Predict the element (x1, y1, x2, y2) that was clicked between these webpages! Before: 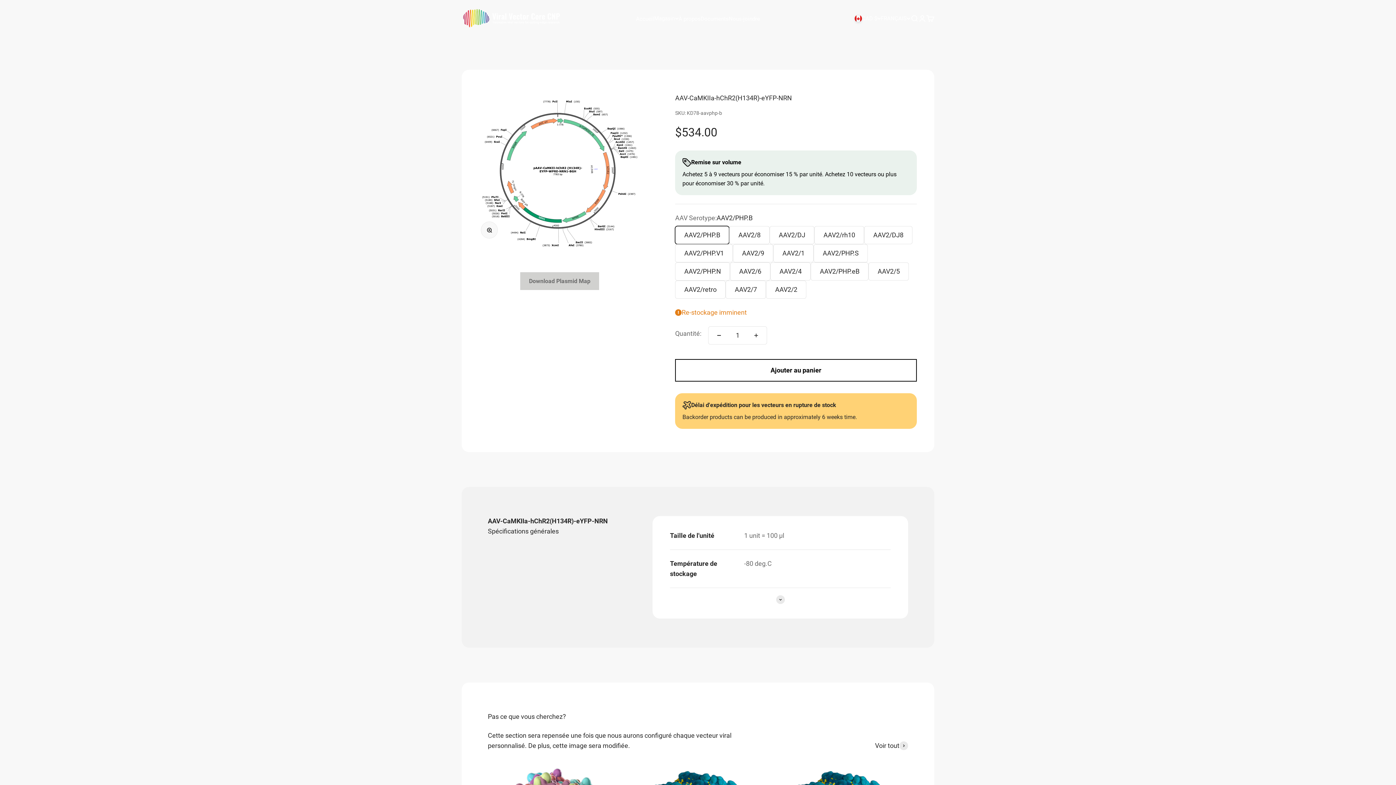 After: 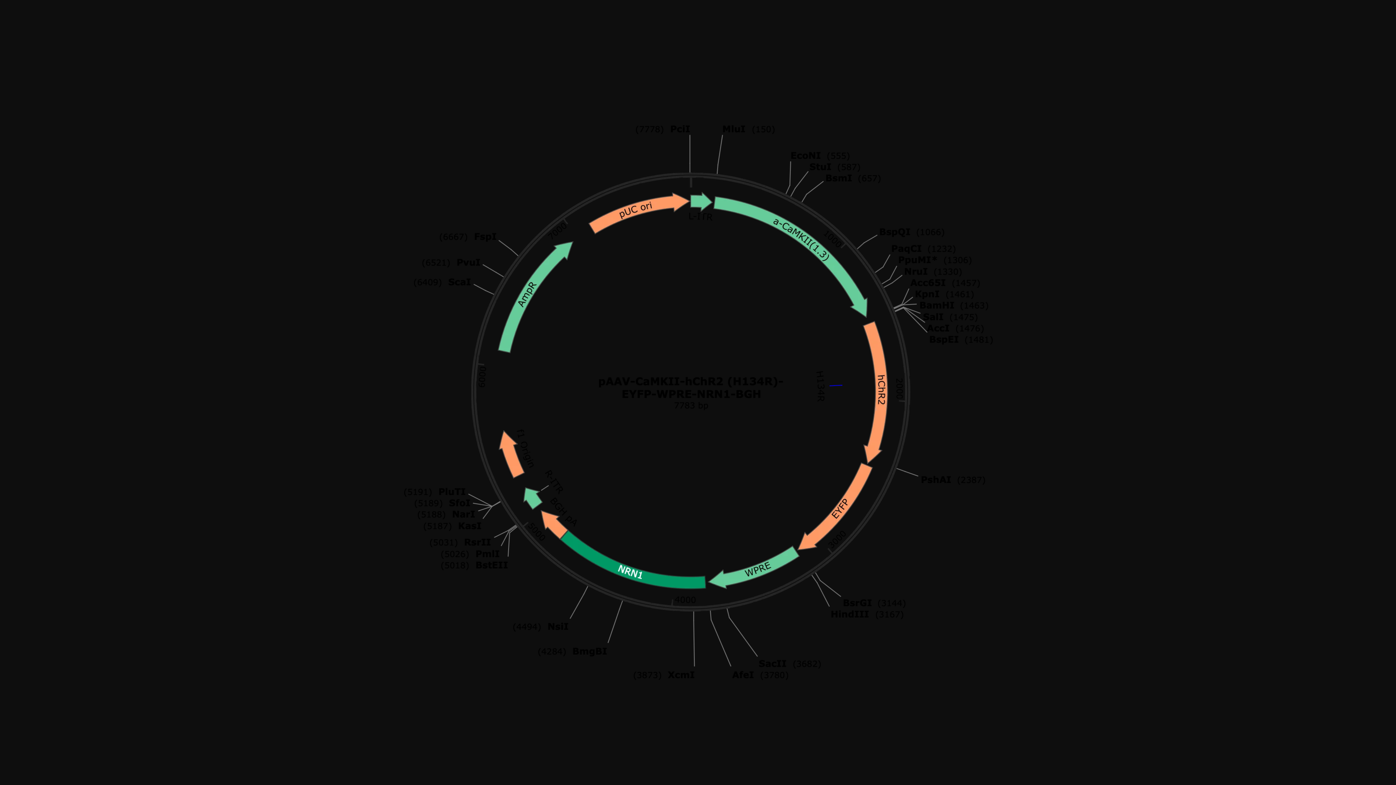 Action: bbox: (520, 272, 599, 290) label: Download Plasmid Map